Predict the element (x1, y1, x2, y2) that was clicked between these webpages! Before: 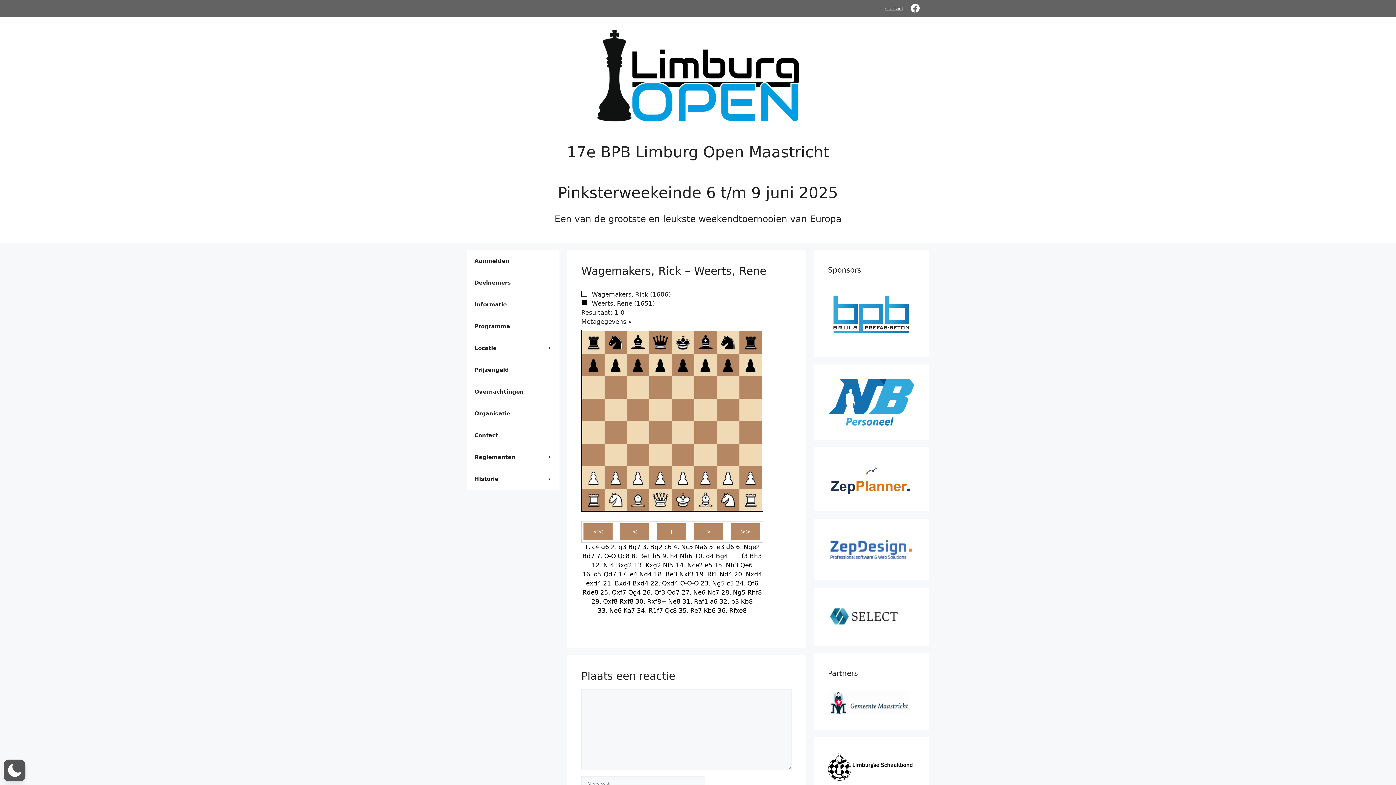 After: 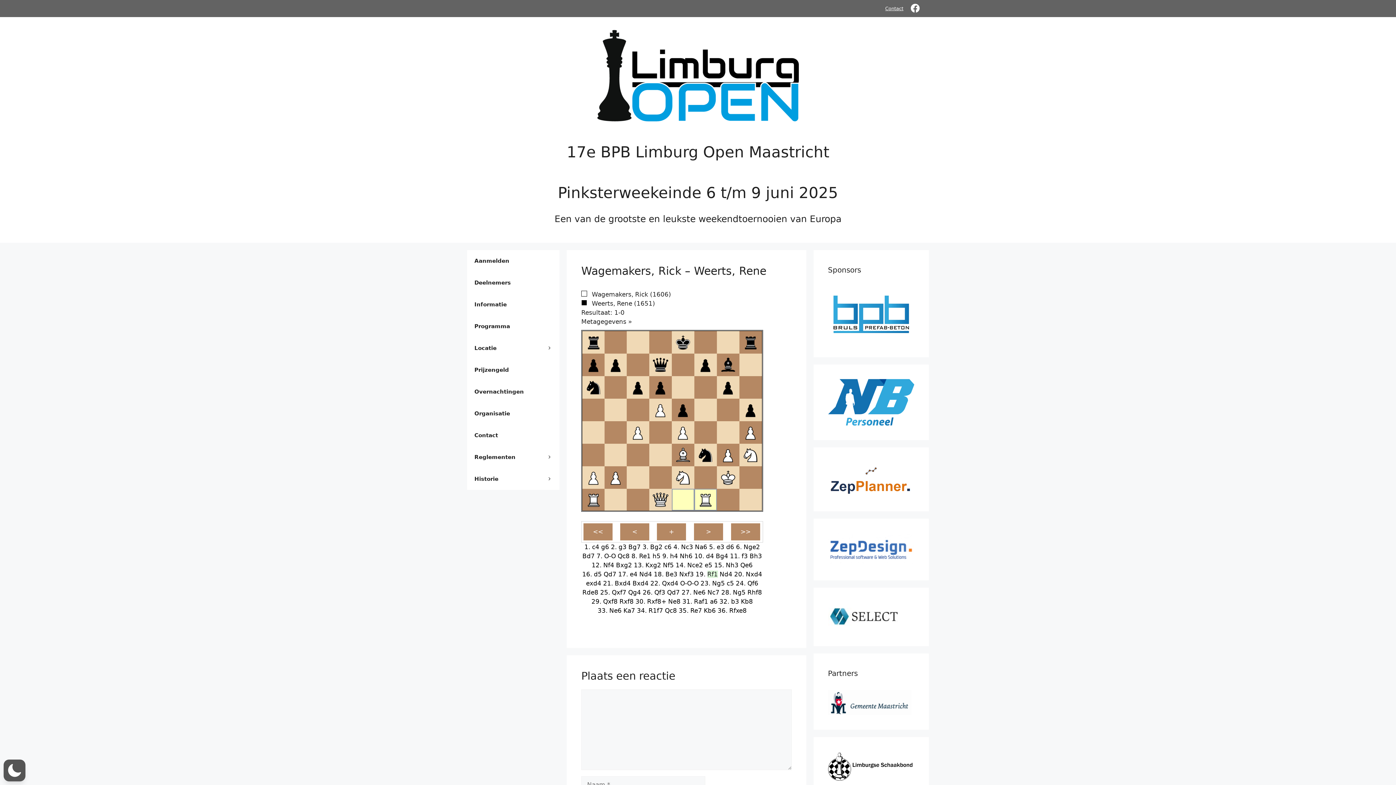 Action: bbox: (707, 570, 718, 578) label: Rf1